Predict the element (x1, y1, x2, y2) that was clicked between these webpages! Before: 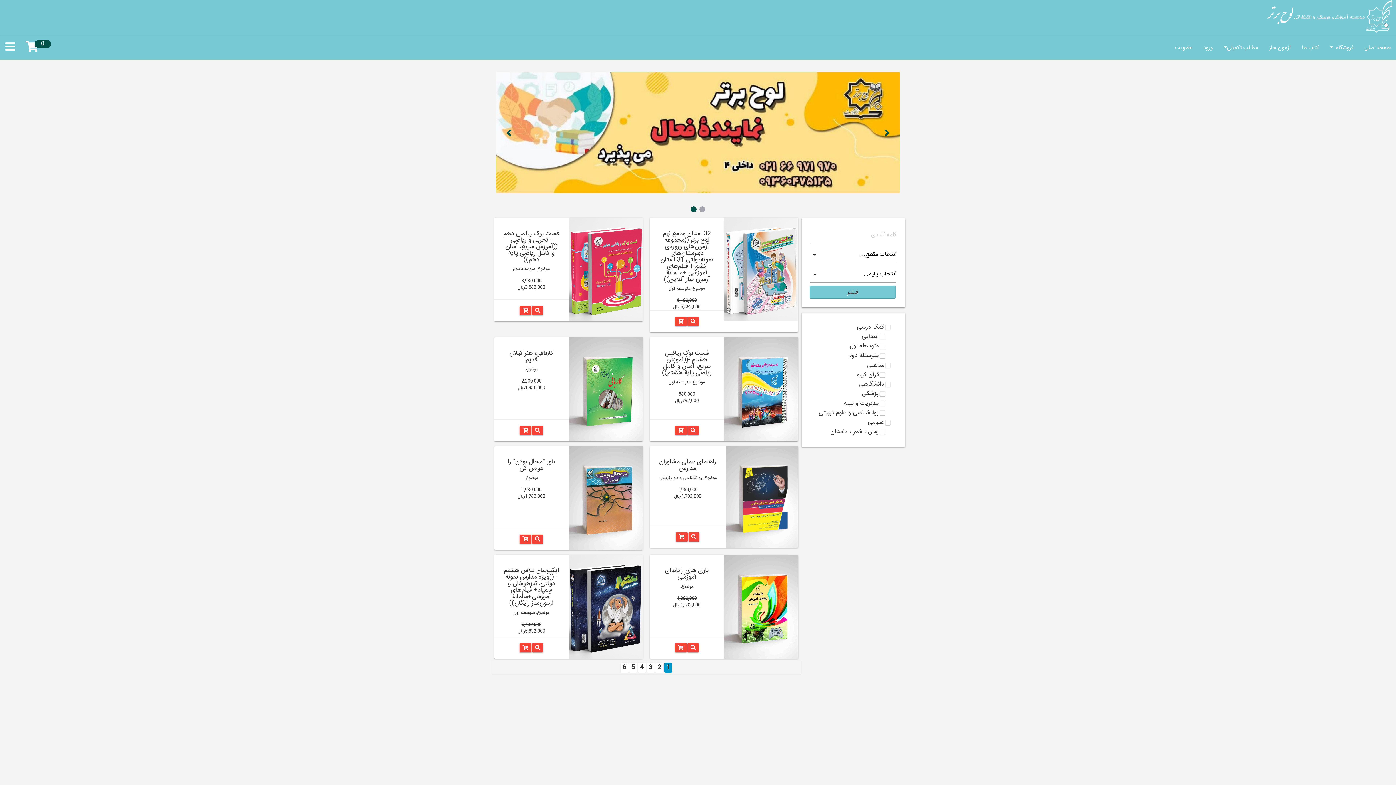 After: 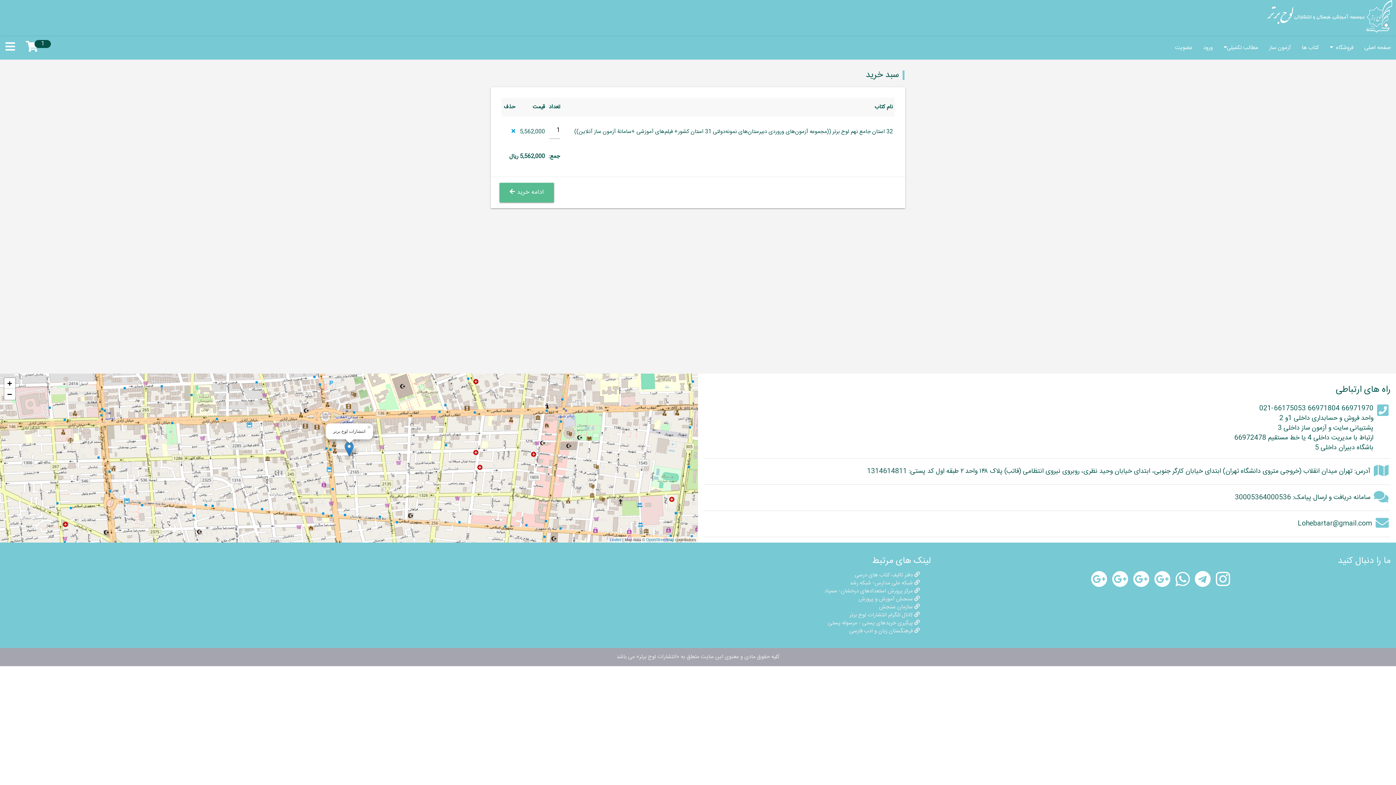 Action: bbox: (675, 317, 687, 326)